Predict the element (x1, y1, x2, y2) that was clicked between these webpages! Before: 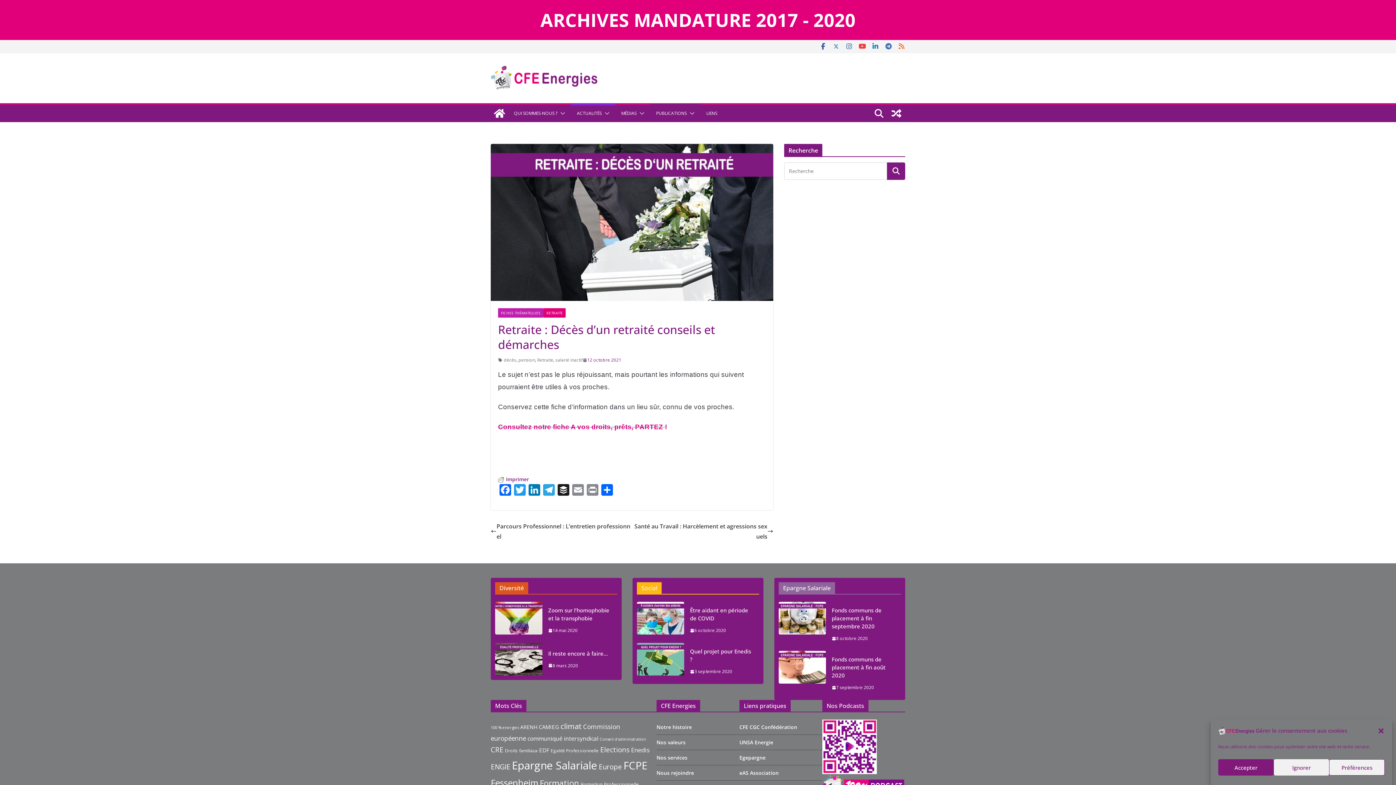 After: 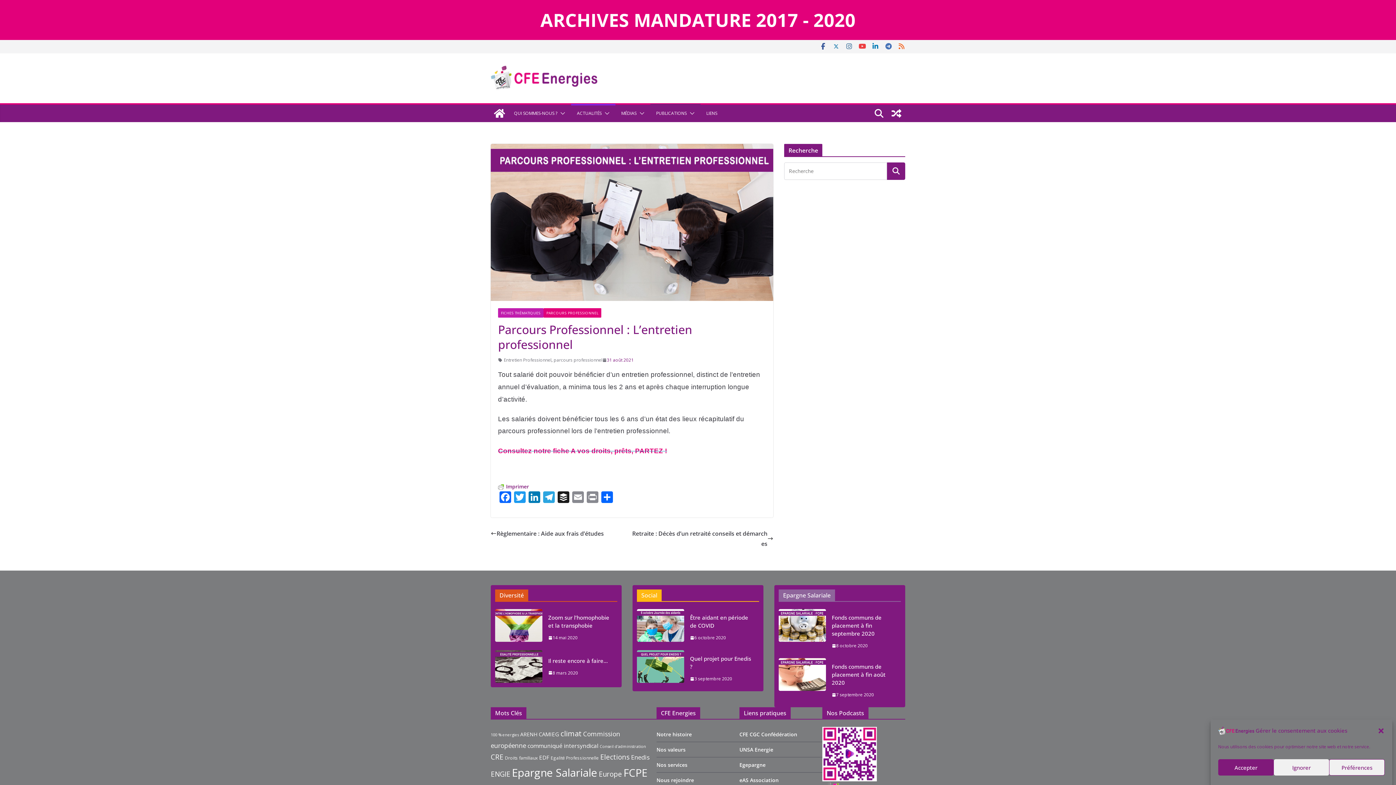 Action: bbox: (490, 521, 632, 541) label: Parcours Professionnel : L’entretien professionnel